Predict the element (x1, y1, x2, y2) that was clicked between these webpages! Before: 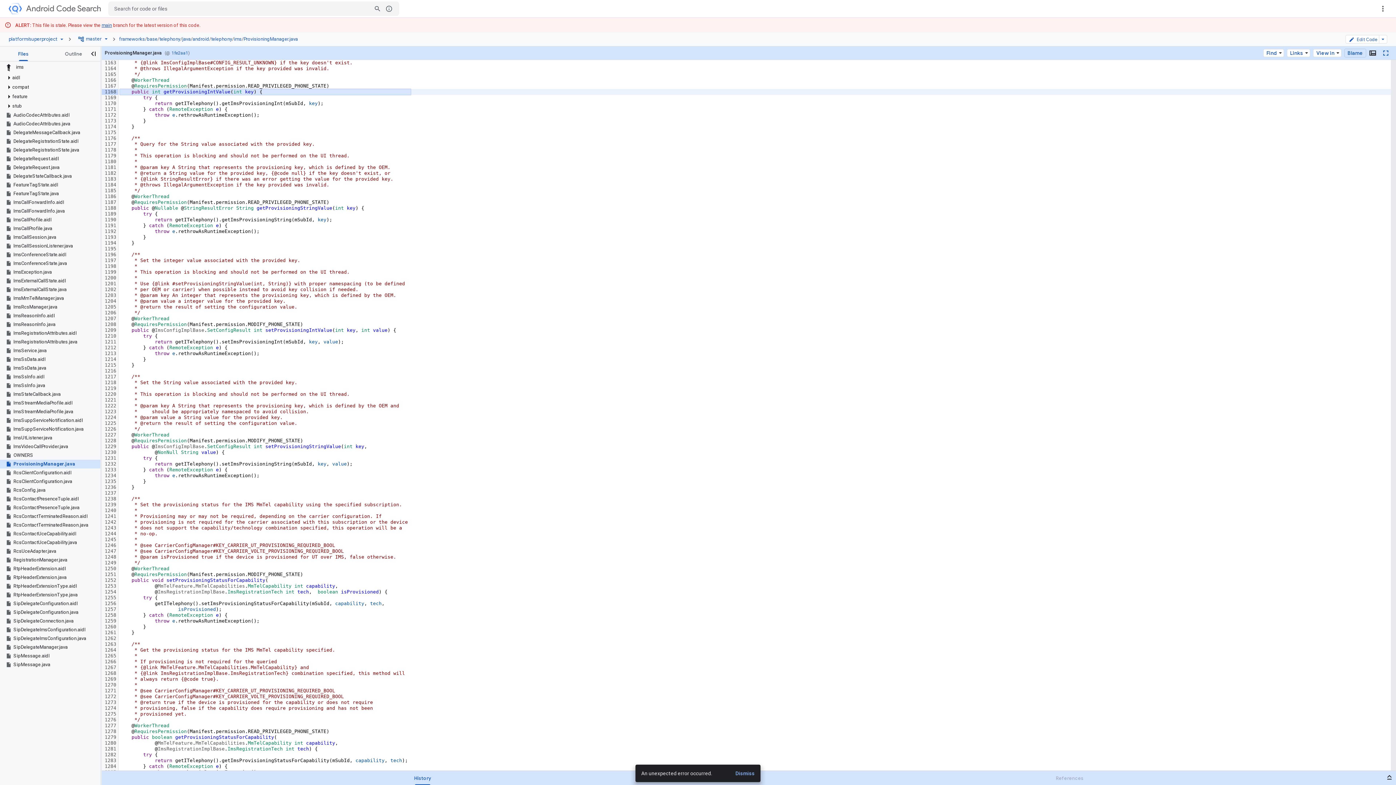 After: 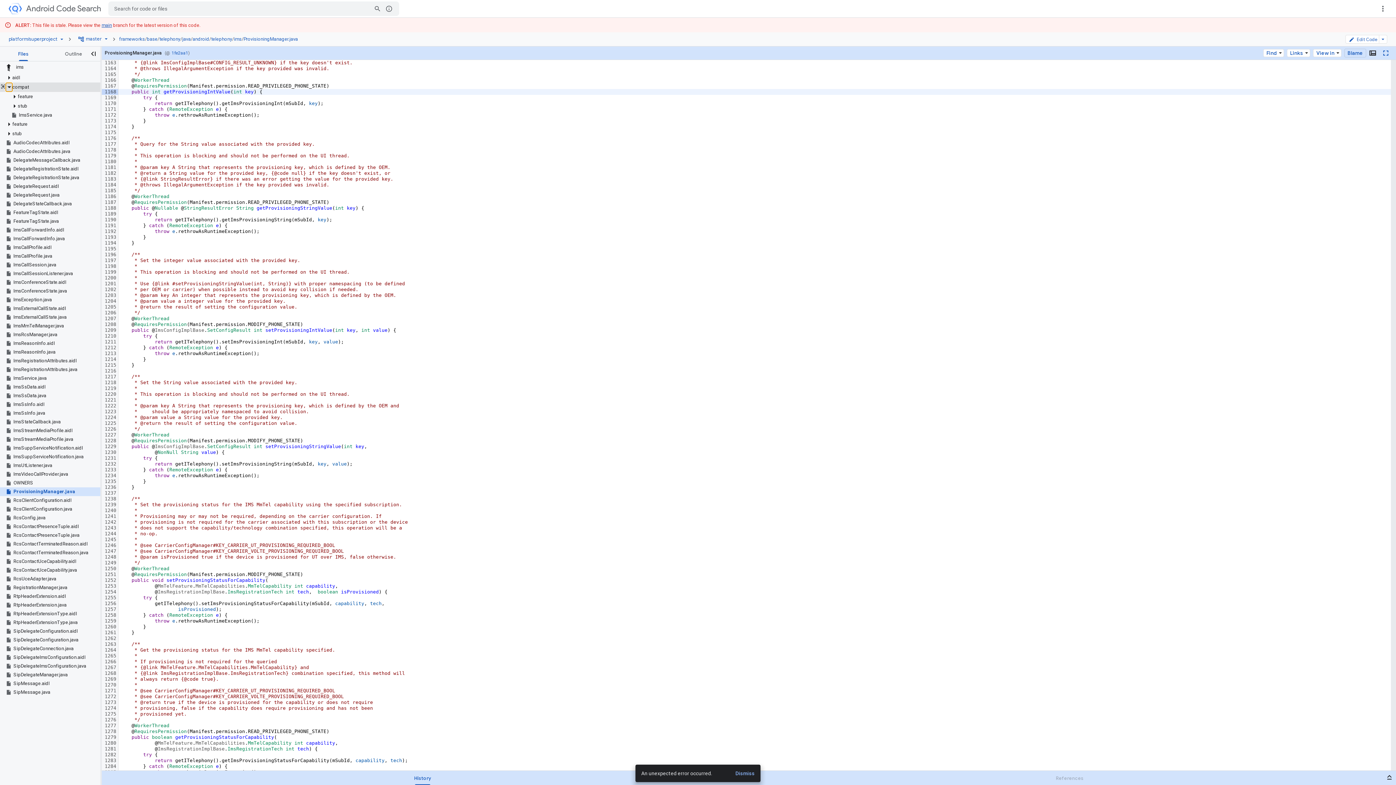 Action: bbox: (5, 82, 12, 91)